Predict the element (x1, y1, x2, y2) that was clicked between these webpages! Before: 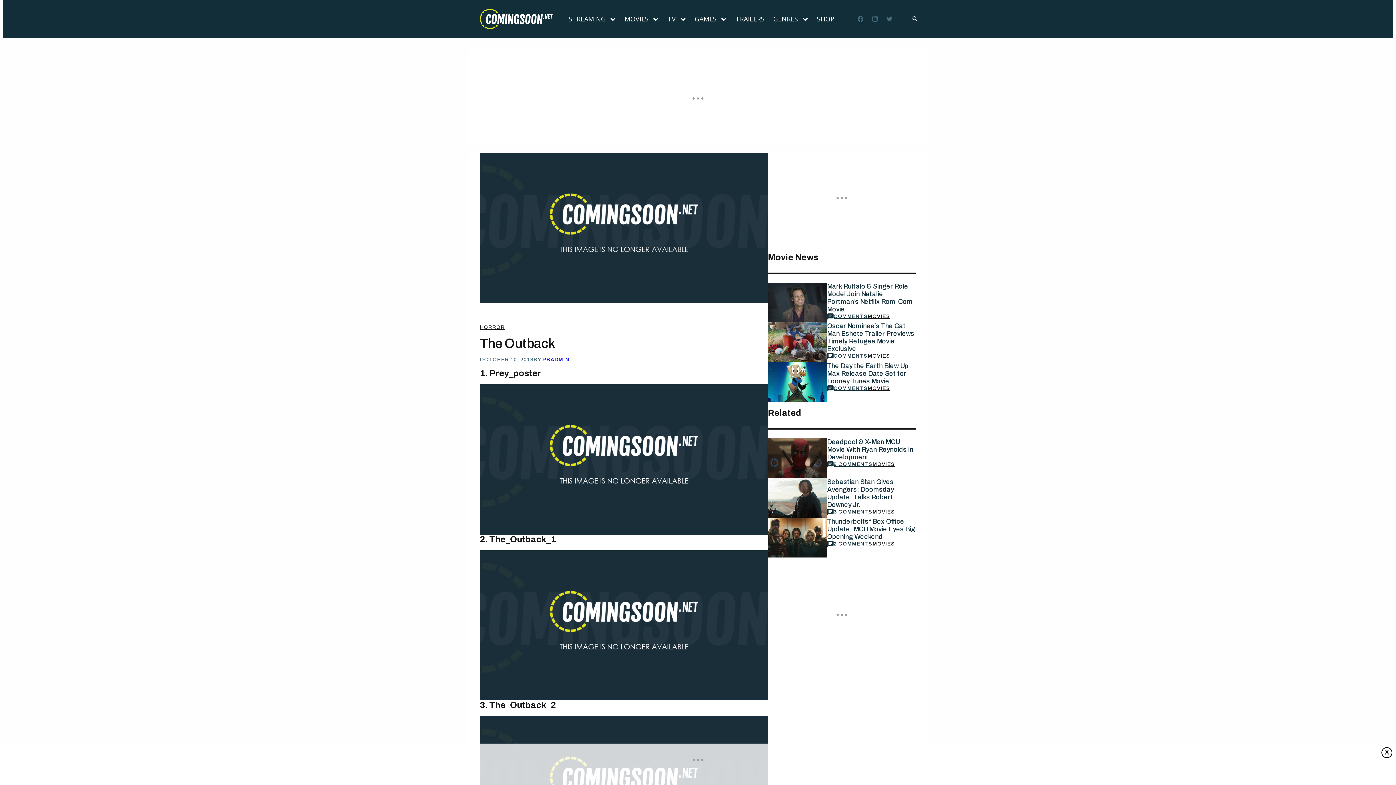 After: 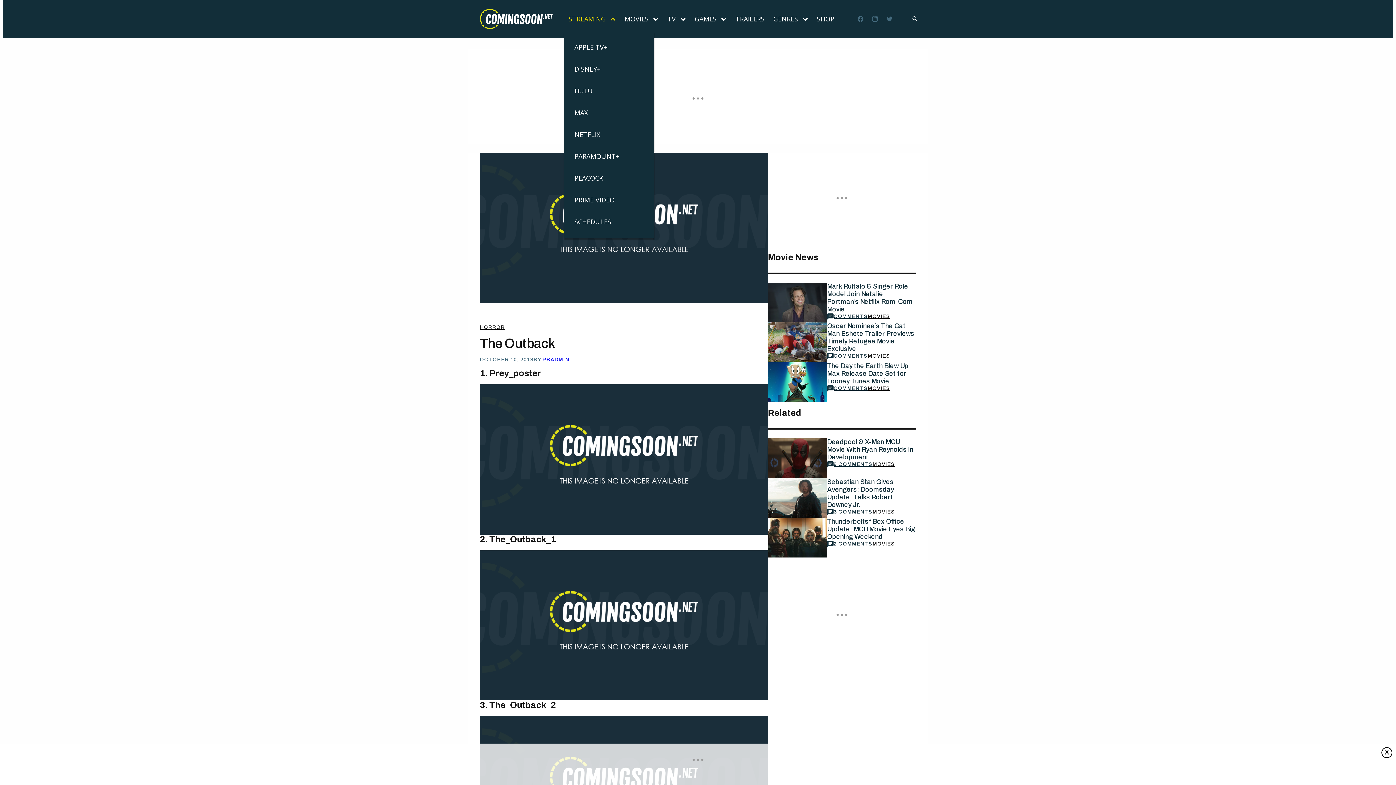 Action: label: STREAMING bbox: (564, 5, 605, 32)